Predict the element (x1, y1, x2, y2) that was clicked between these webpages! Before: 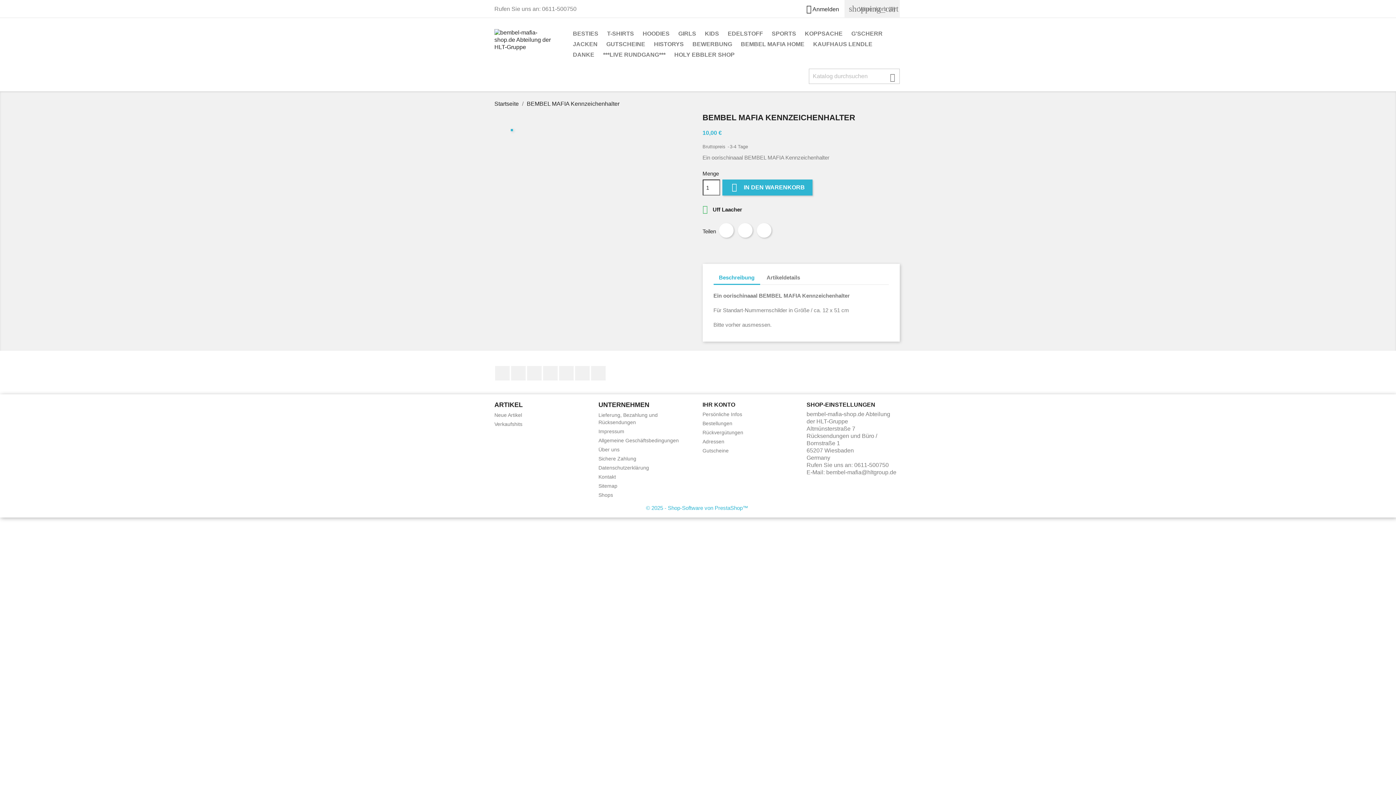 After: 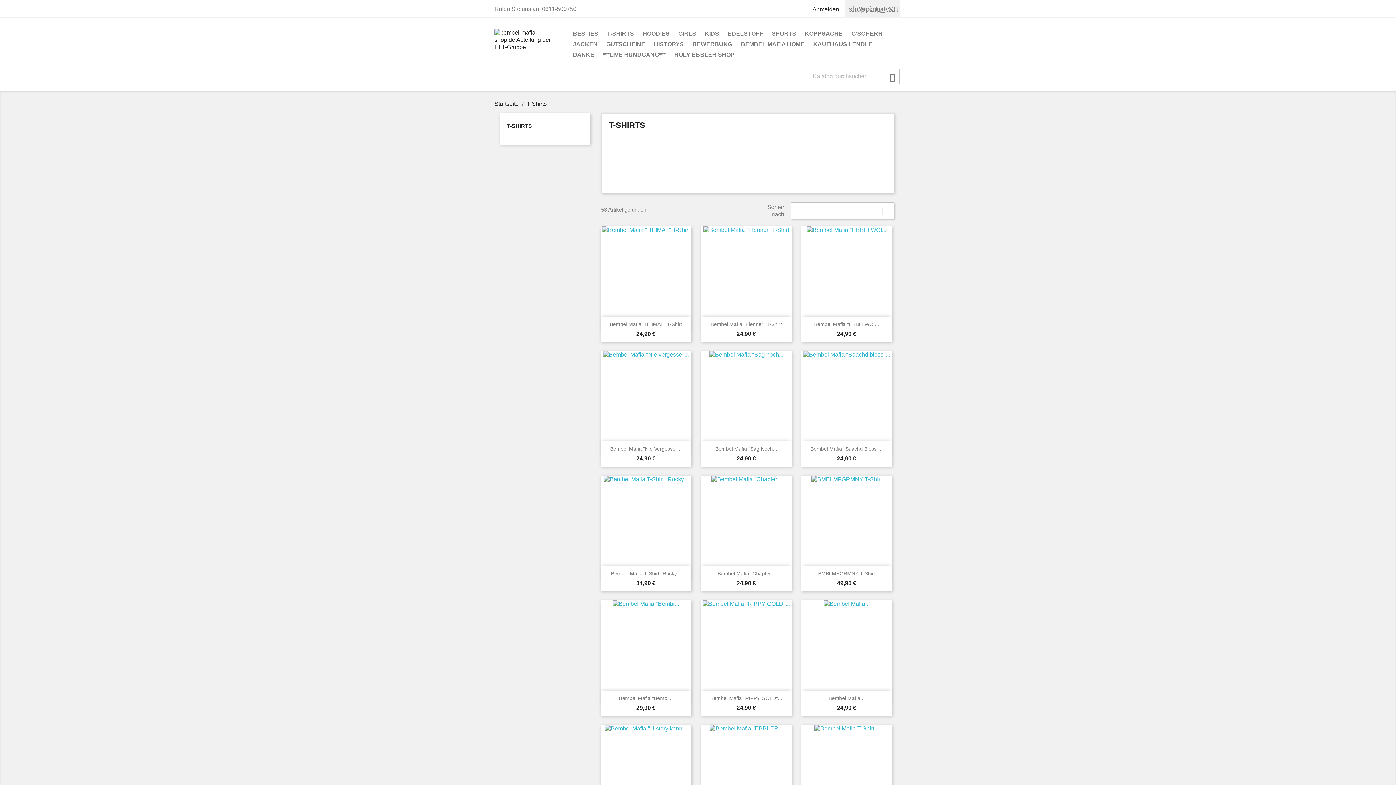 Action: label: T-SHIRTS bbox: (603, 29, 637, 39)